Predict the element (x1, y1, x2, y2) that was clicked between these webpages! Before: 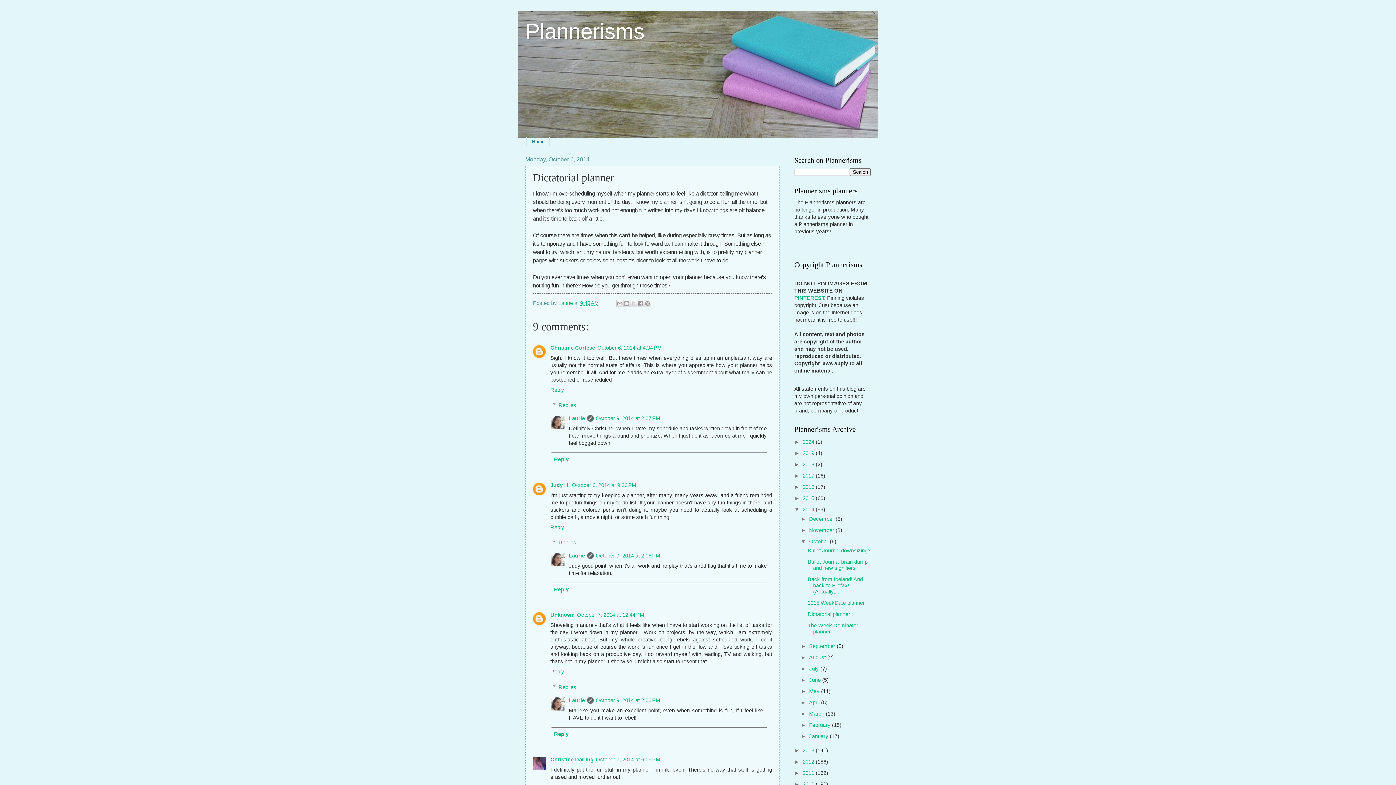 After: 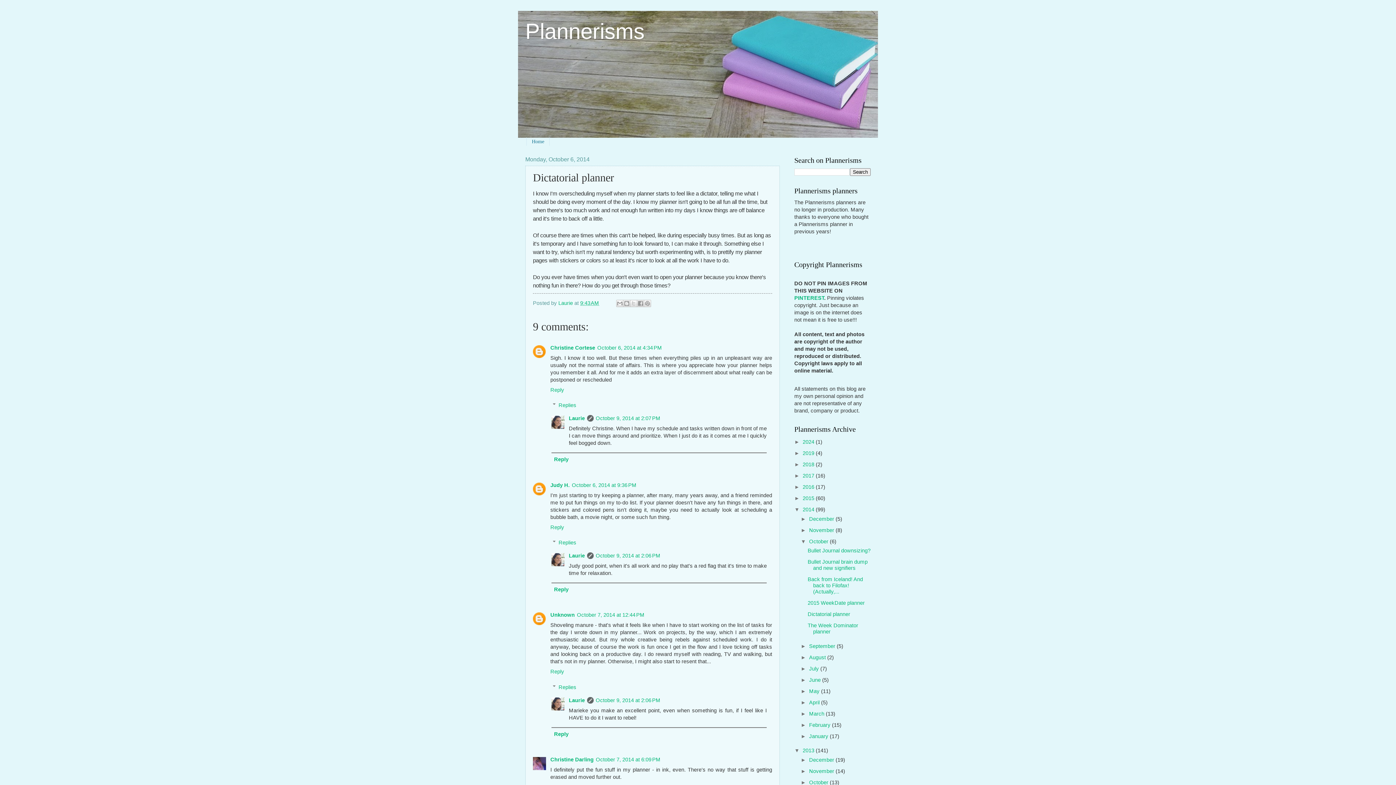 Action: bbox: (794, 748, 802, 753) label: ►  